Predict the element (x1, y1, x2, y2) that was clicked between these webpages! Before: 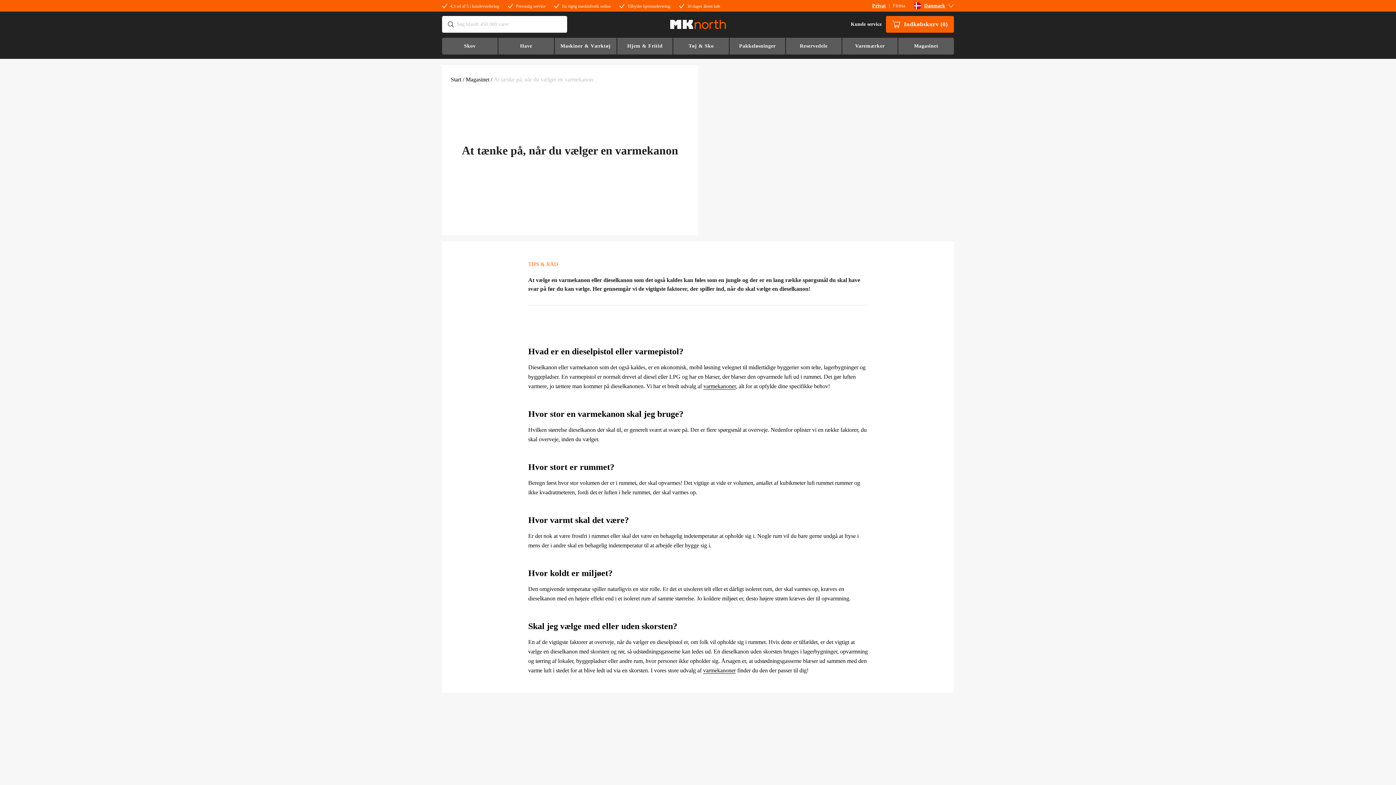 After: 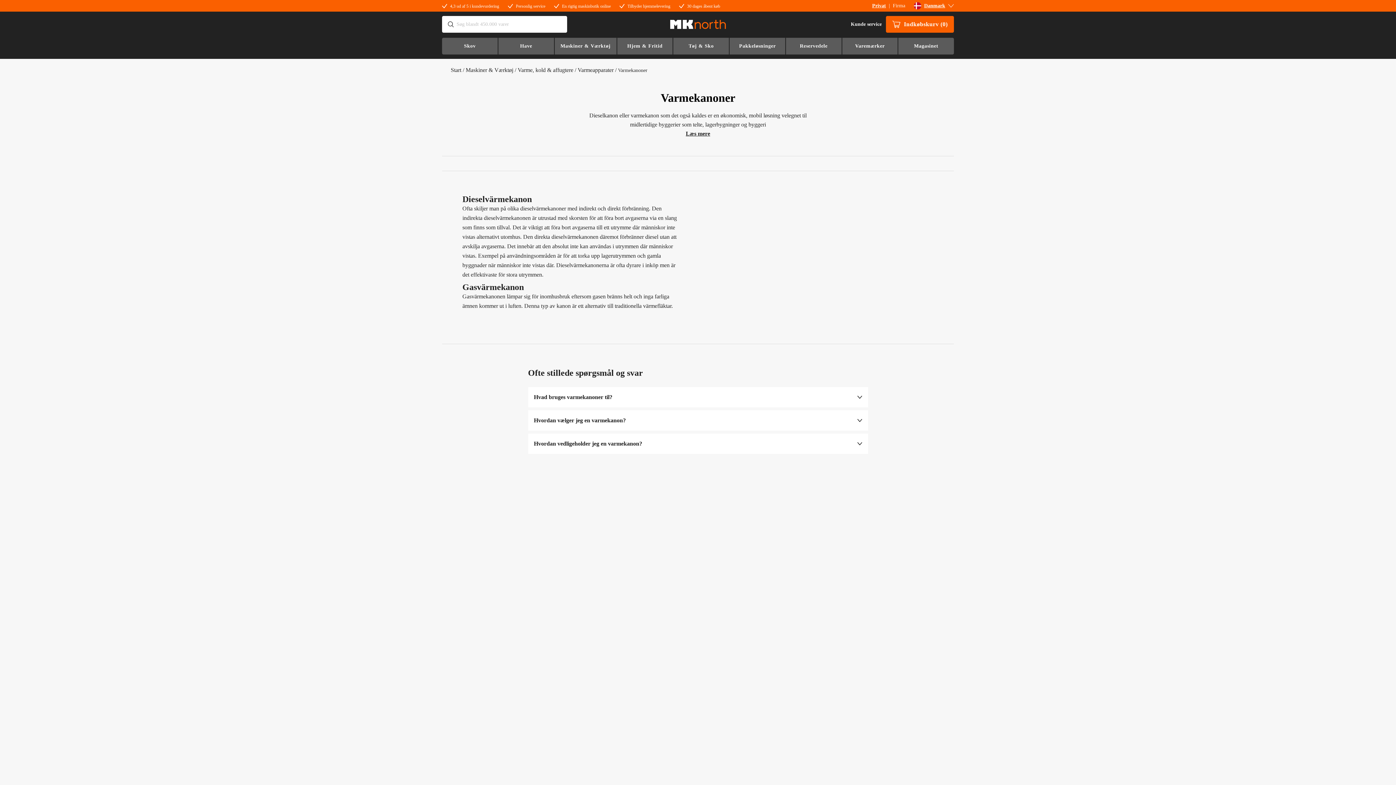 Action: label: varmekanoner bbox: (703, 667, 736, 674)